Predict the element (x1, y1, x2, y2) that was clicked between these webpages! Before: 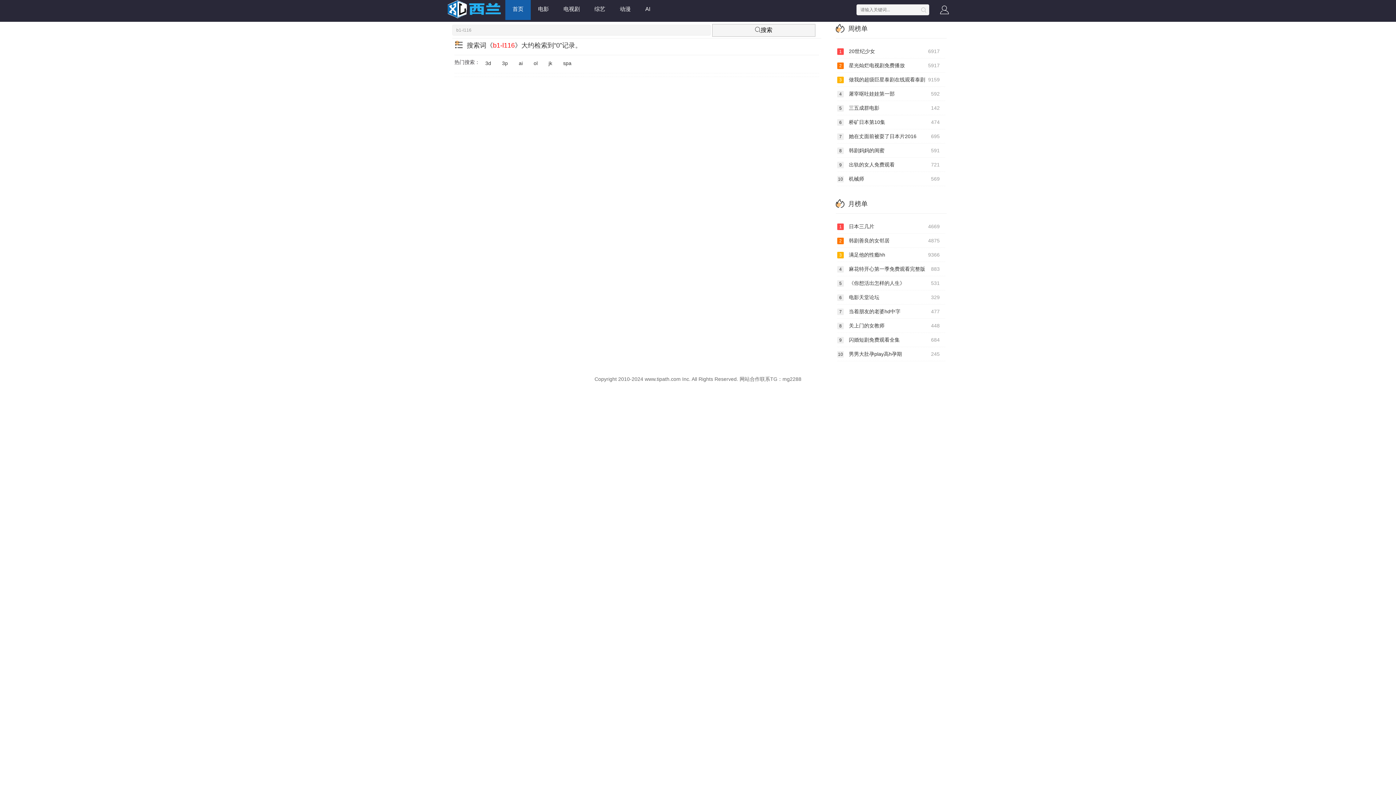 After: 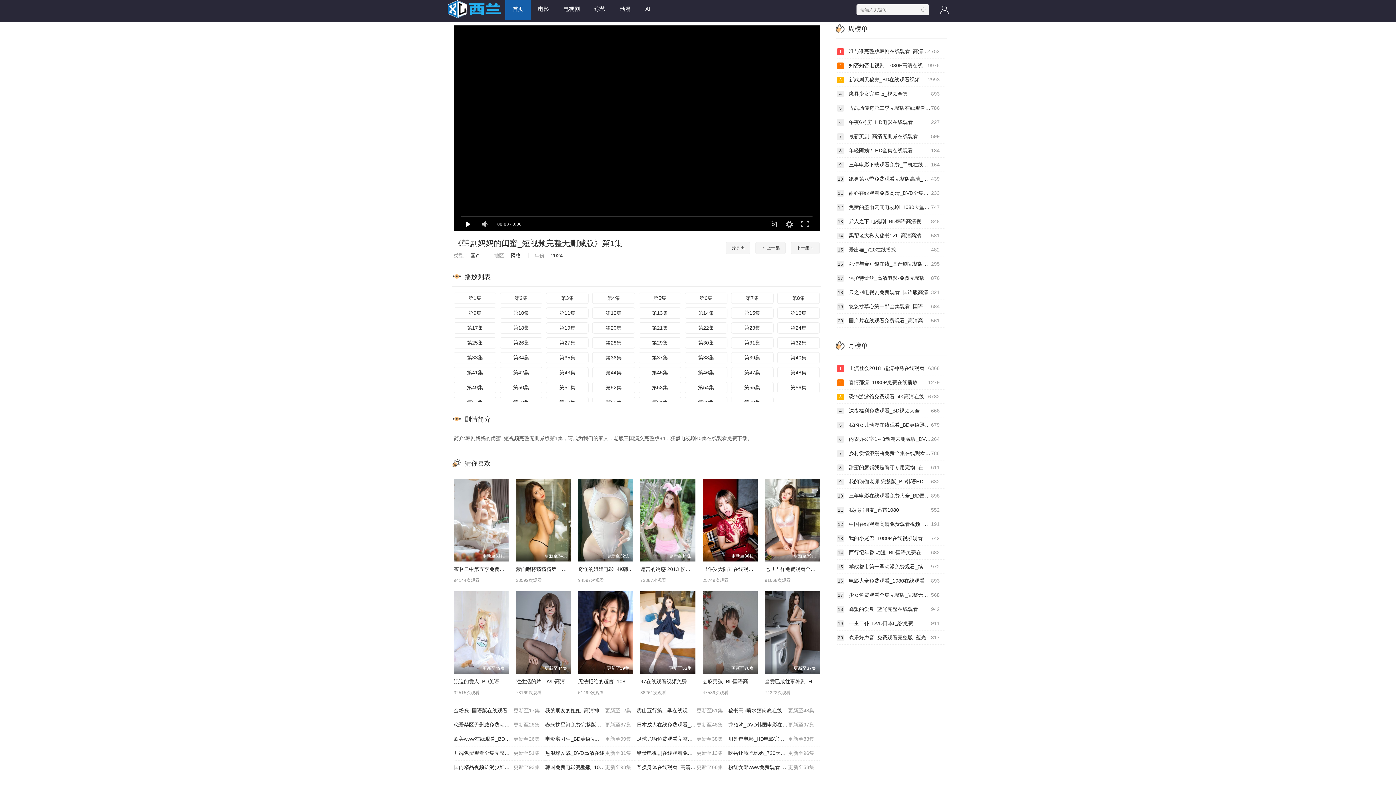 Action: label: 591
8 韩剧妈妈的闺蜜 bbox: (837, 143, 945, 157)